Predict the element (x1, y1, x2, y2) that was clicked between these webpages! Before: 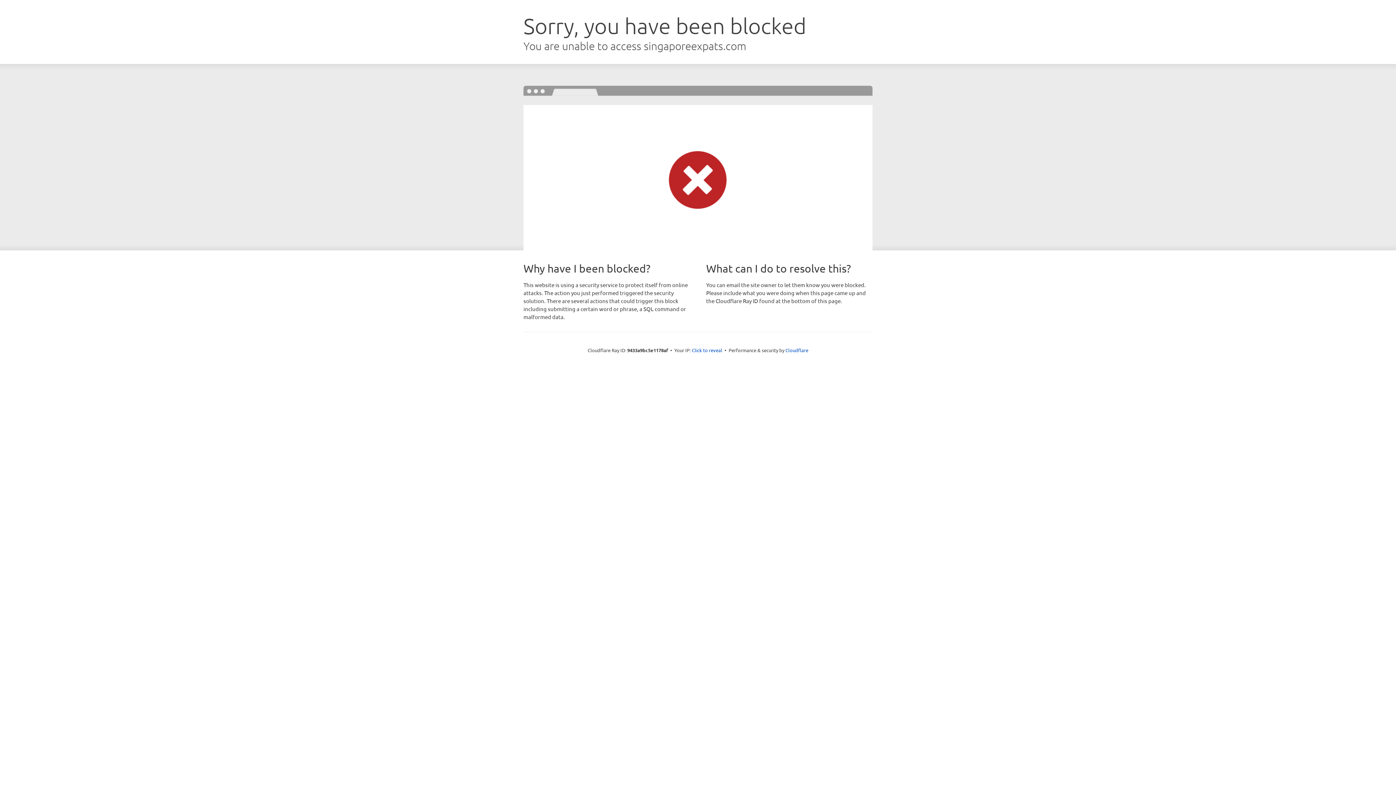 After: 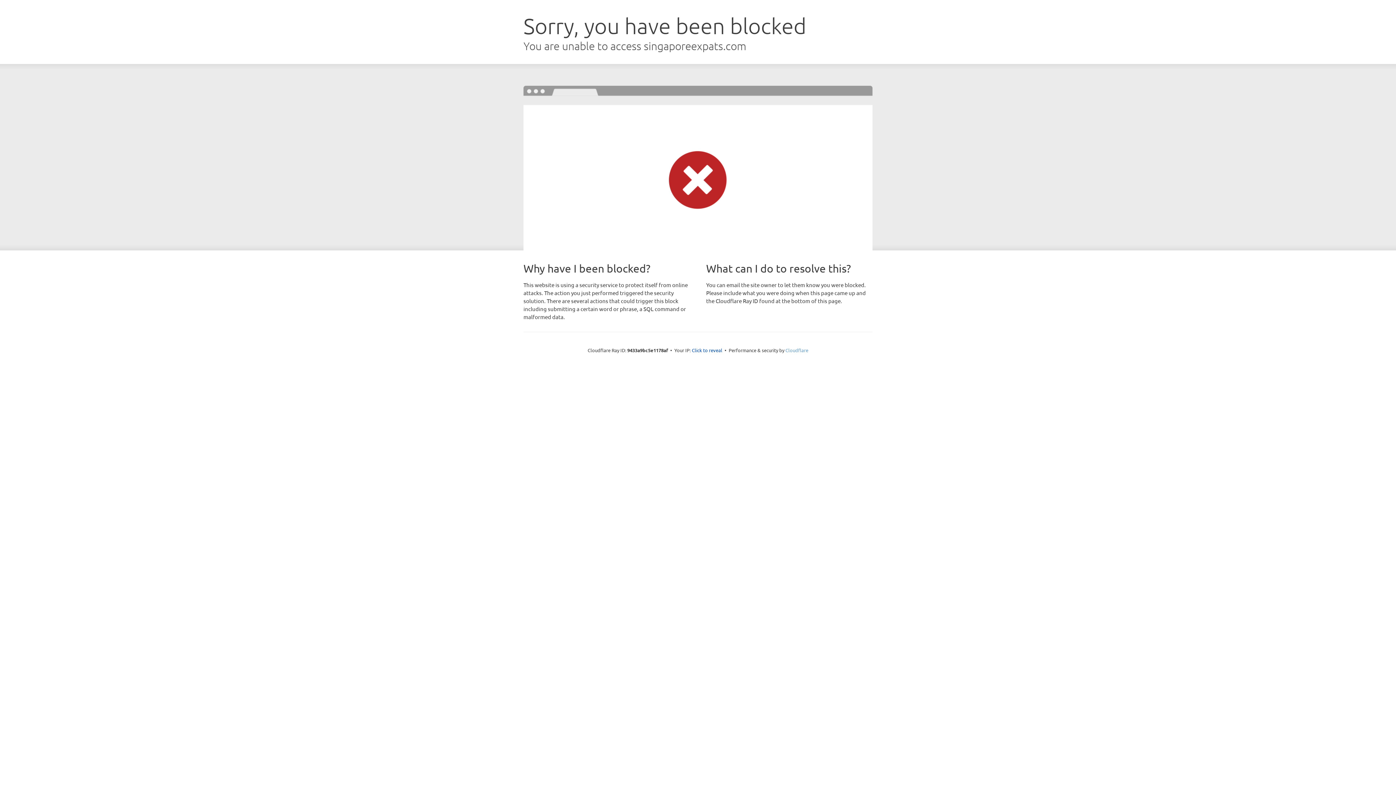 Action: bbox: (785, 347, 808, 353) label: Cloudflare